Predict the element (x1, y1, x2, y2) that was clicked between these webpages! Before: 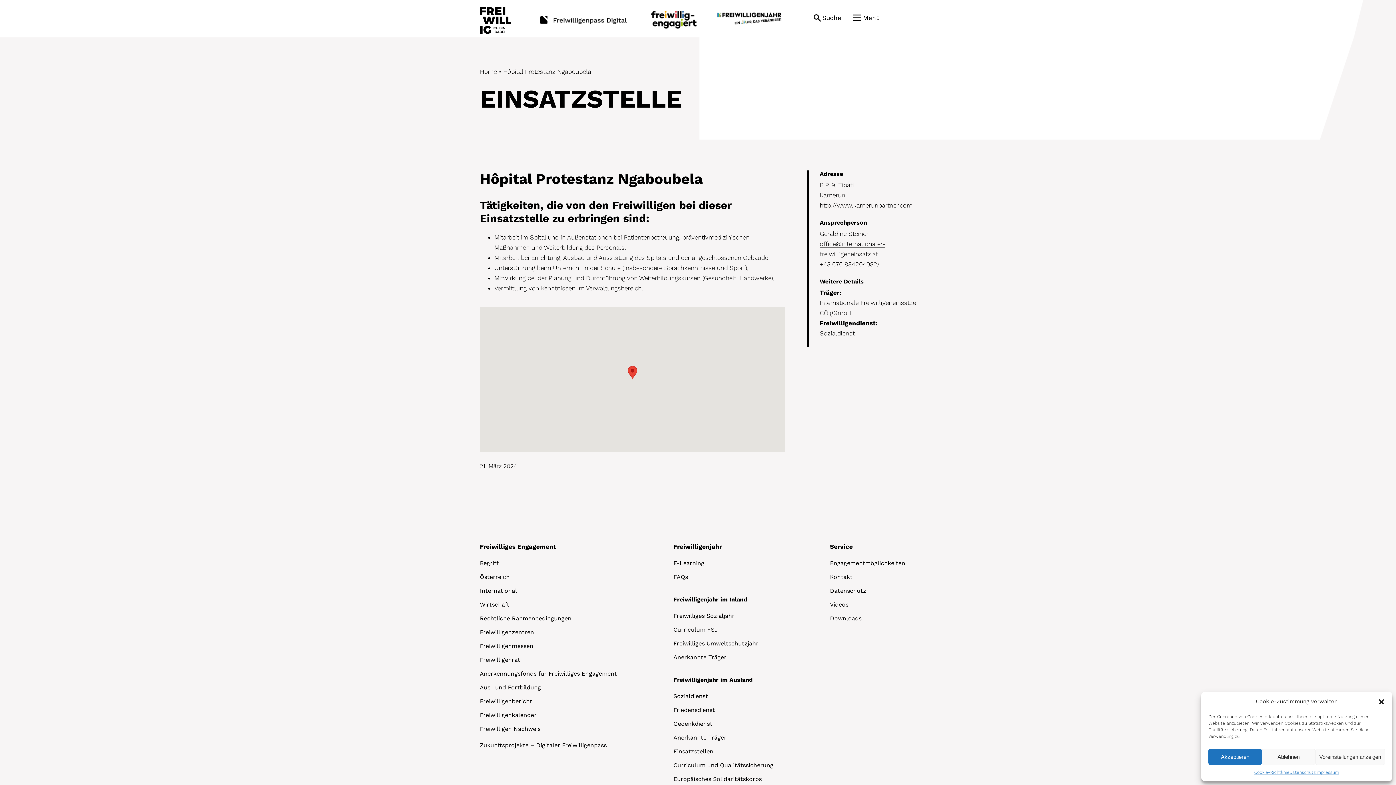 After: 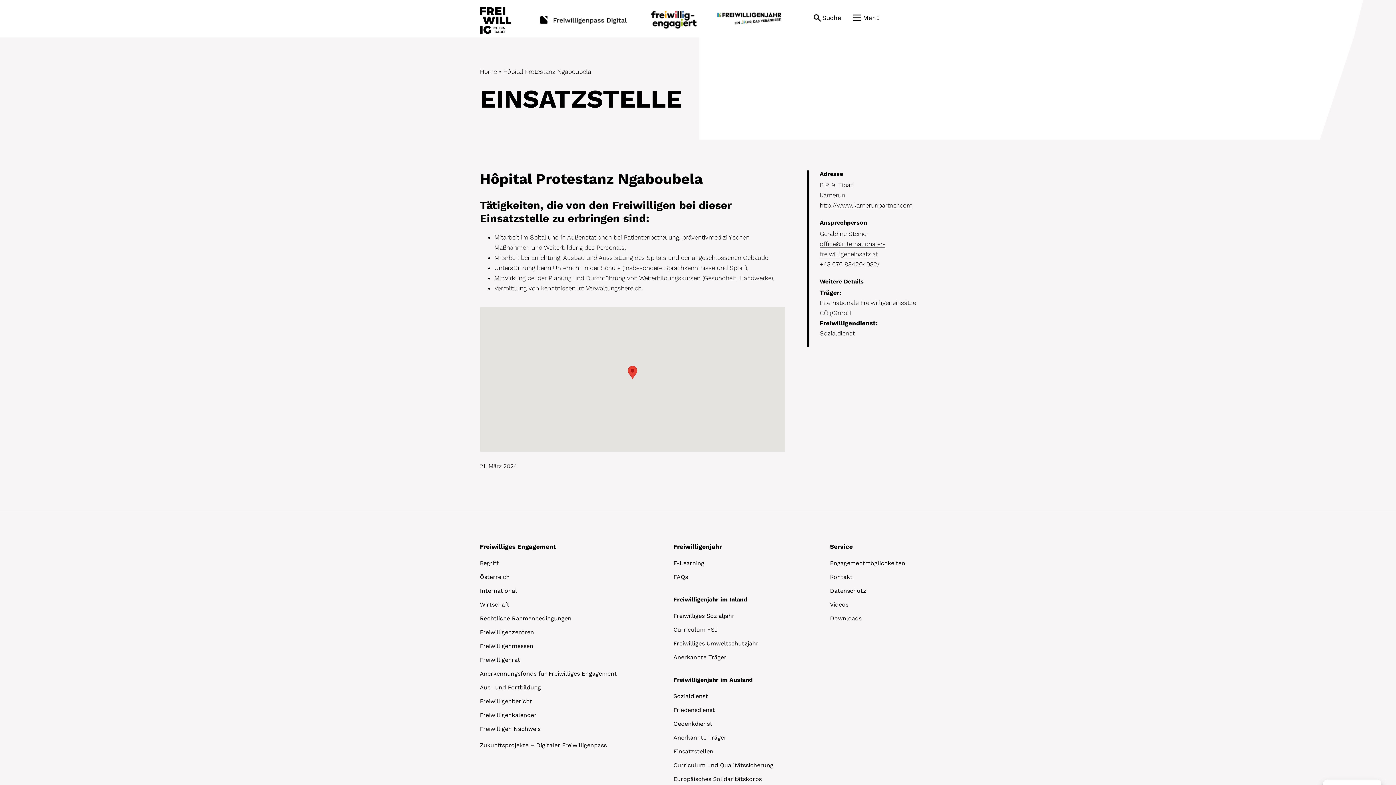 Action: label: Akzeptieren bbox: (1208, 749, 1262, 765)